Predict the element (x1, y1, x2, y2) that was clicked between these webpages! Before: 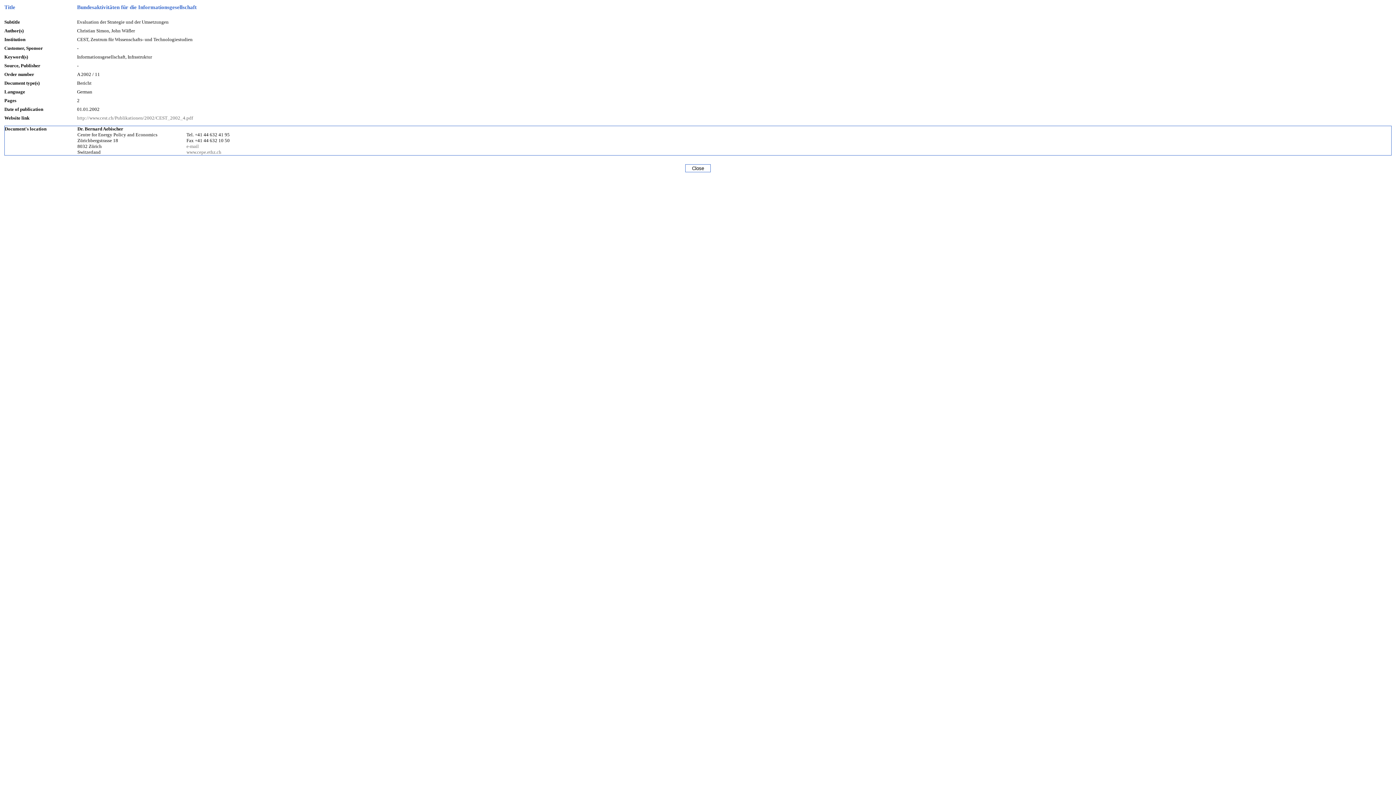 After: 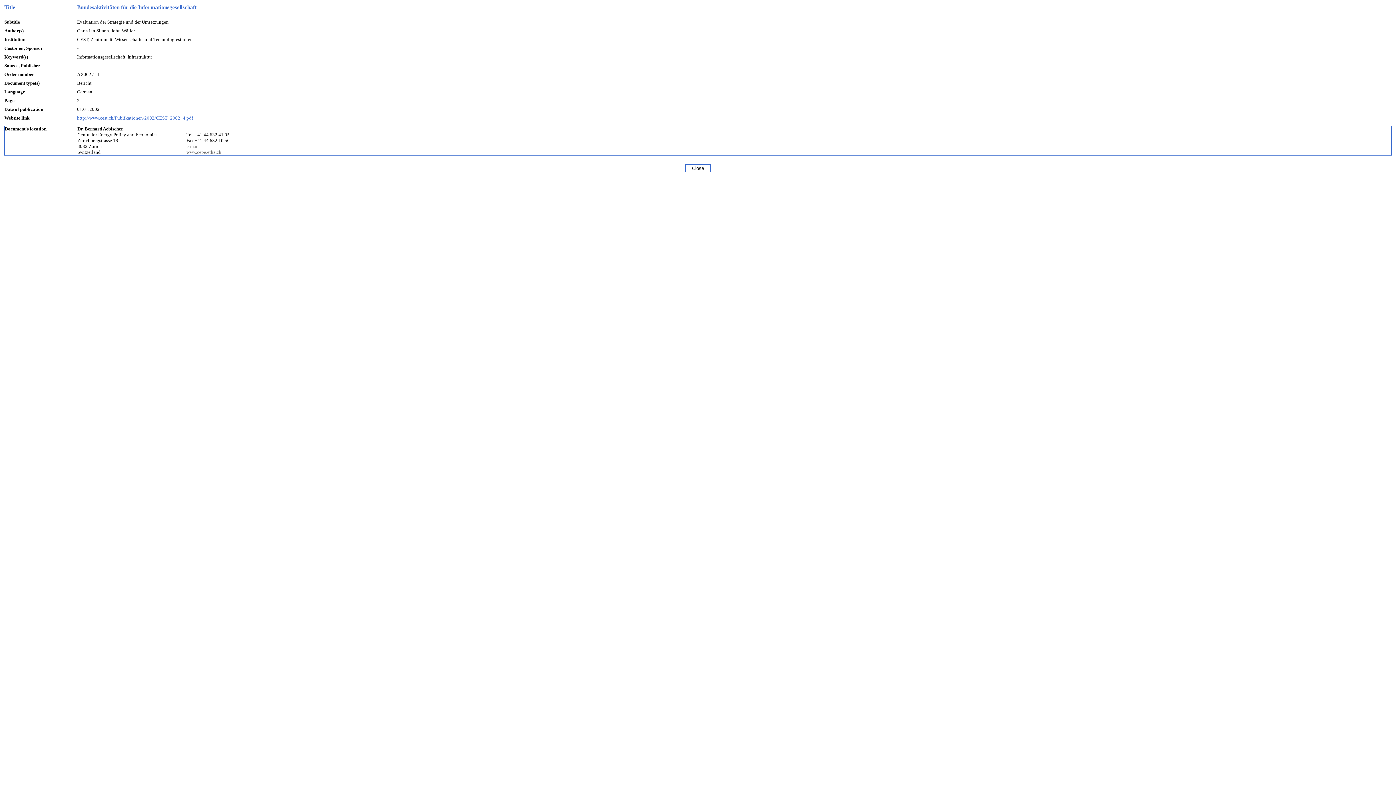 Action: label: http://www.cest.ch/Publikationen/2002/CEST_2002_4.pdf bbox: (77, 115, 193, 120)